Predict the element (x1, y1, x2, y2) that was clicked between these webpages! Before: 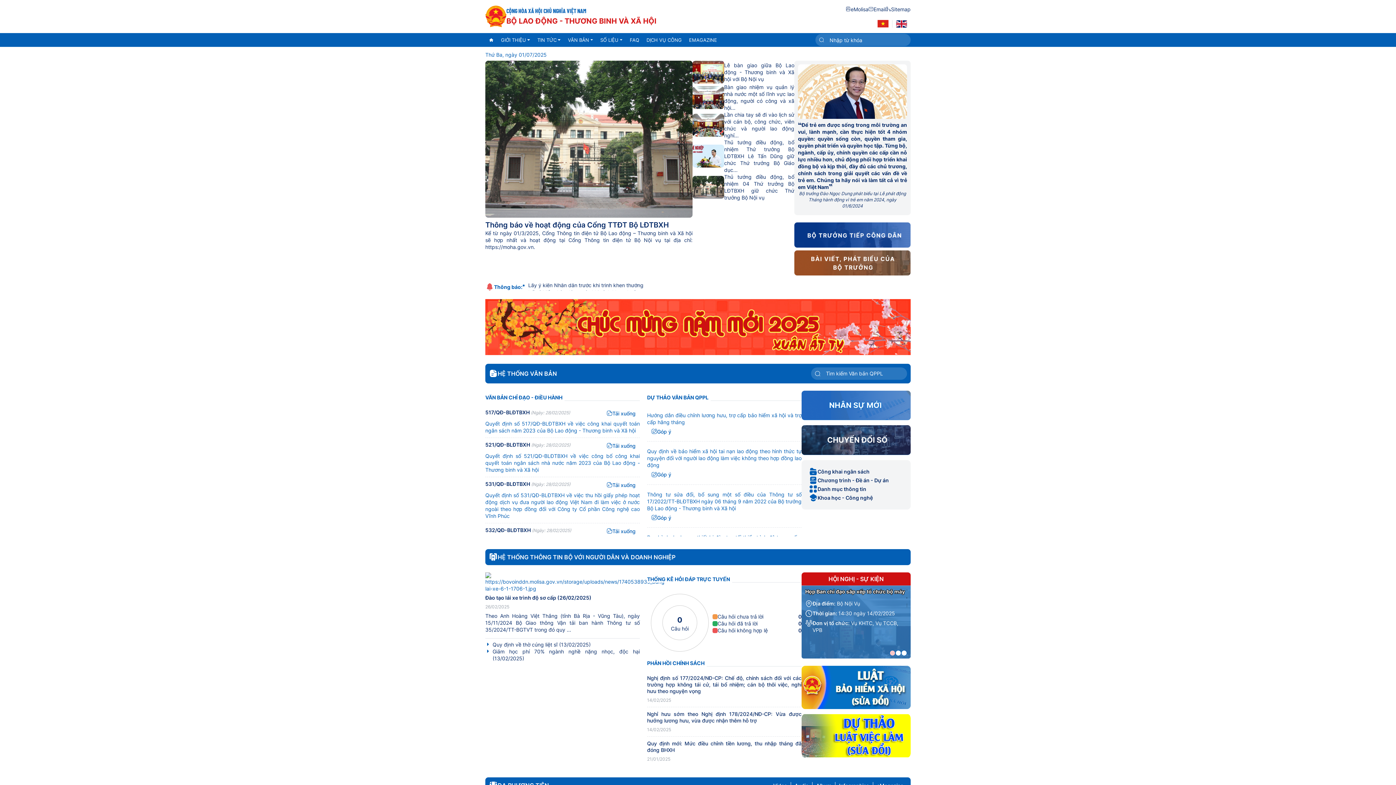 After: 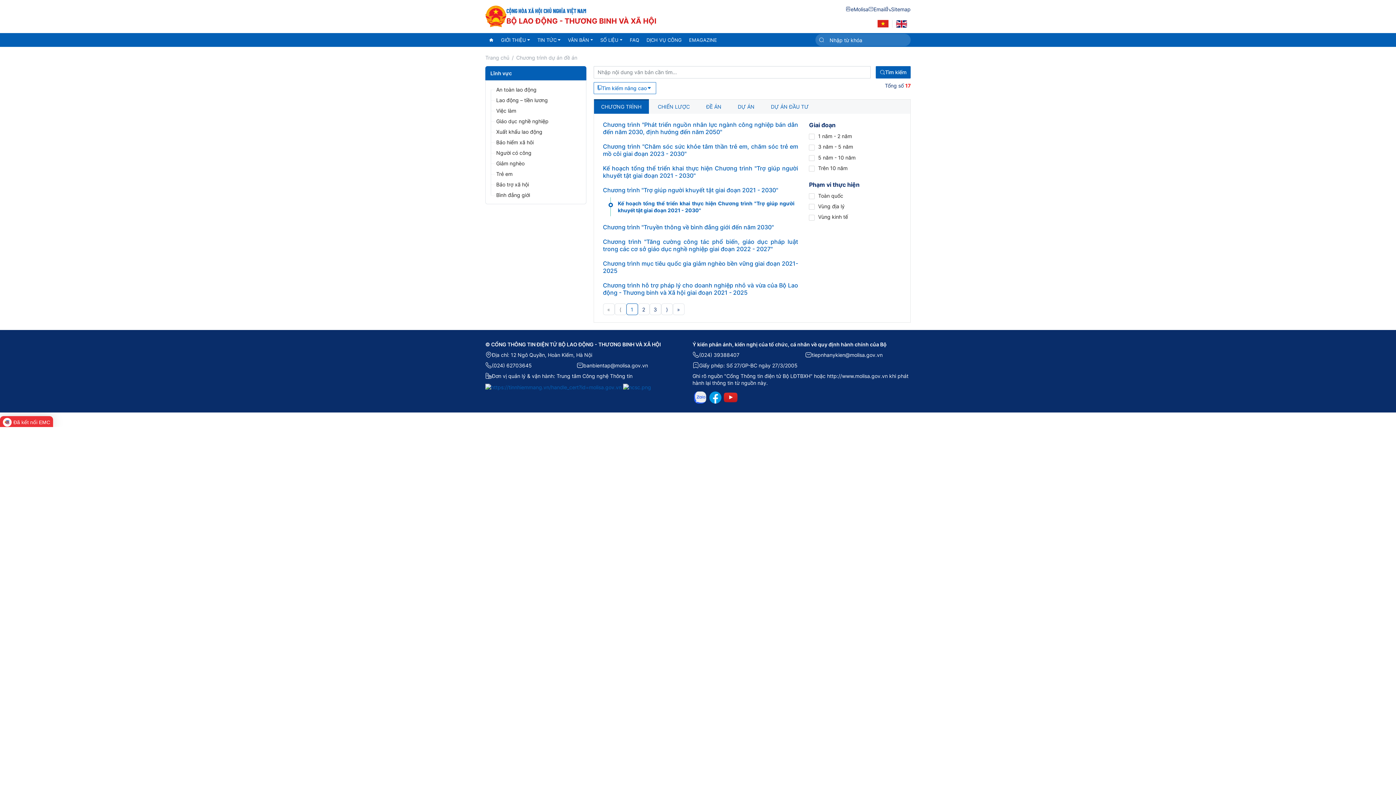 Action: label: Chương trình - Đề án - Dự án bbox: (809, 476, 903, 484)